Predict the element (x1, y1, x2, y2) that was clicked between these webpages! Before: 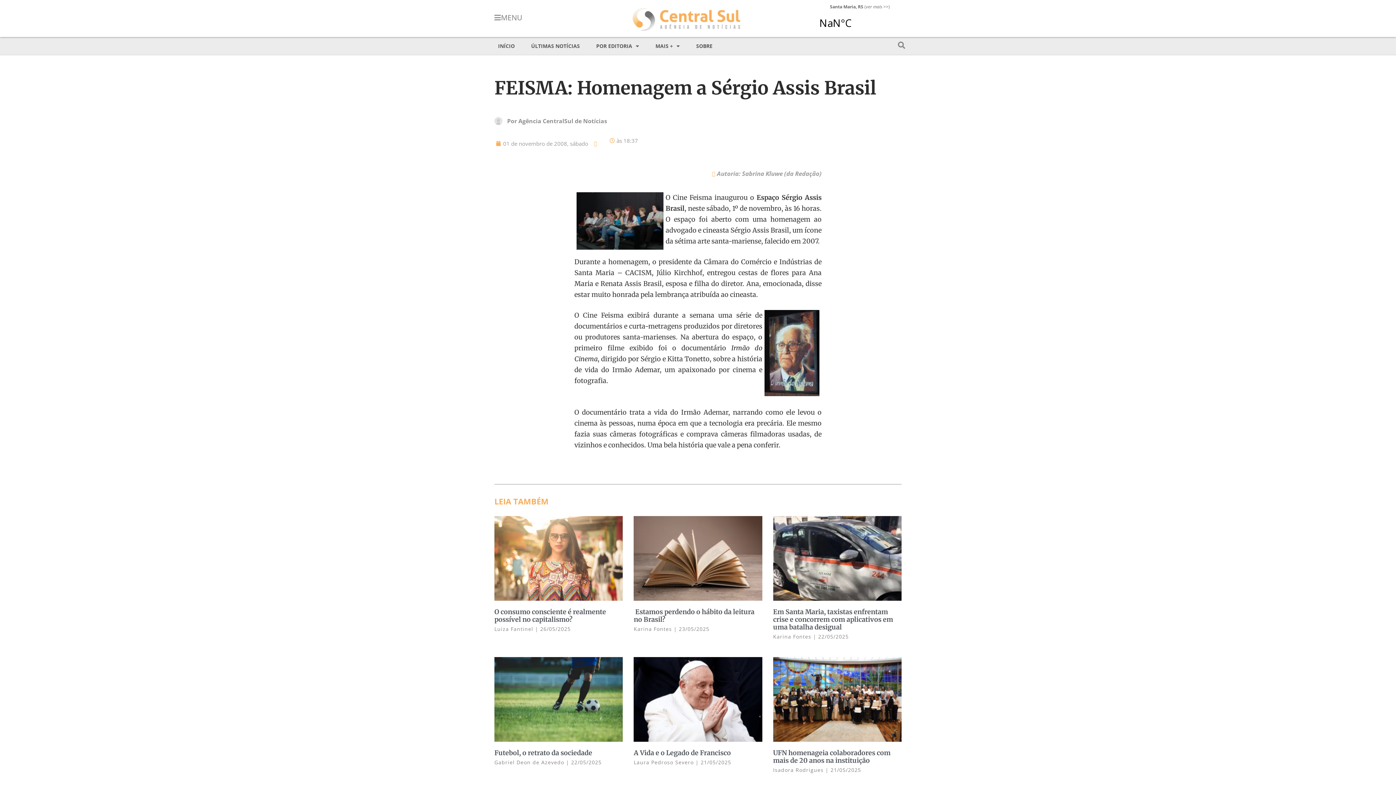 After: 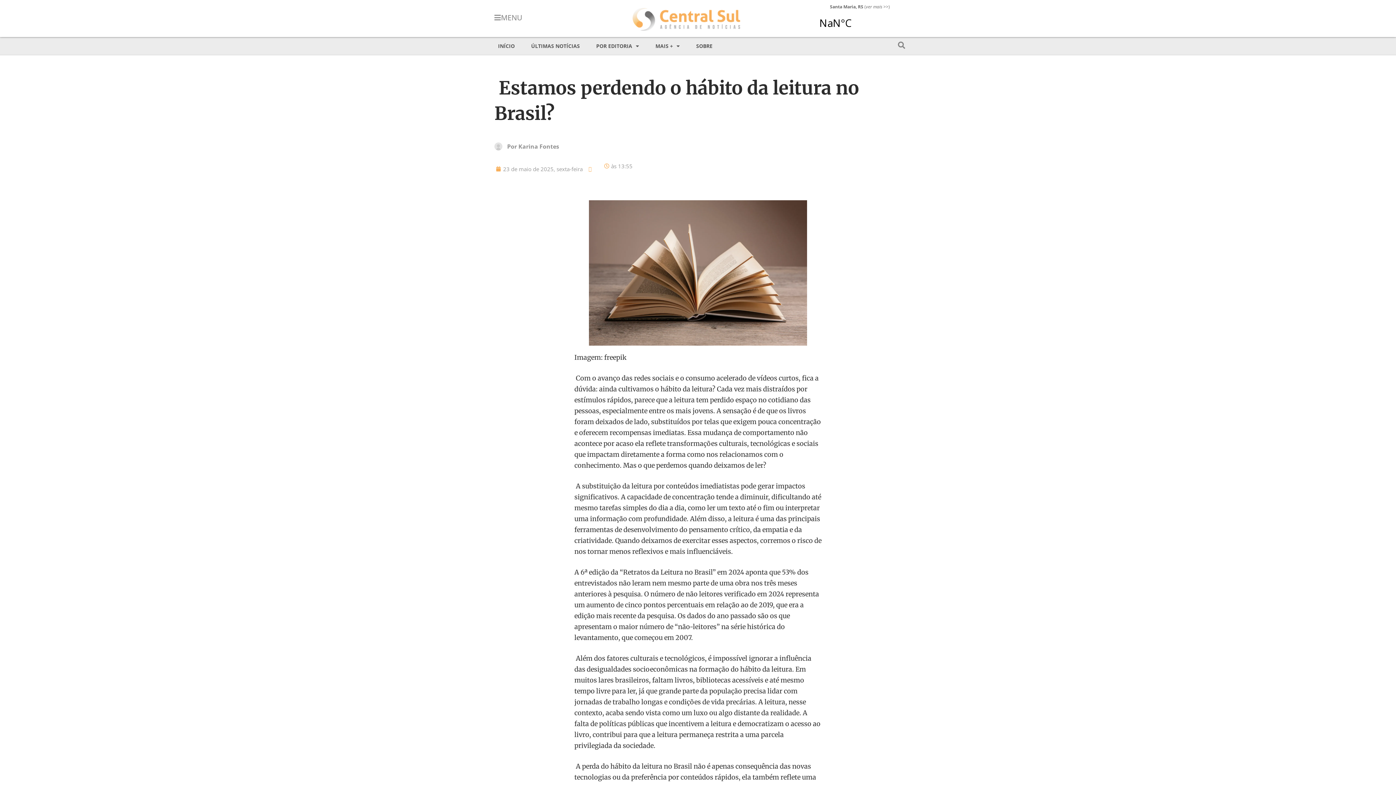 Action: label:  Estamos perdendo o hábito da leitura no Brasil? bbox: (633, 608, 754, 624)